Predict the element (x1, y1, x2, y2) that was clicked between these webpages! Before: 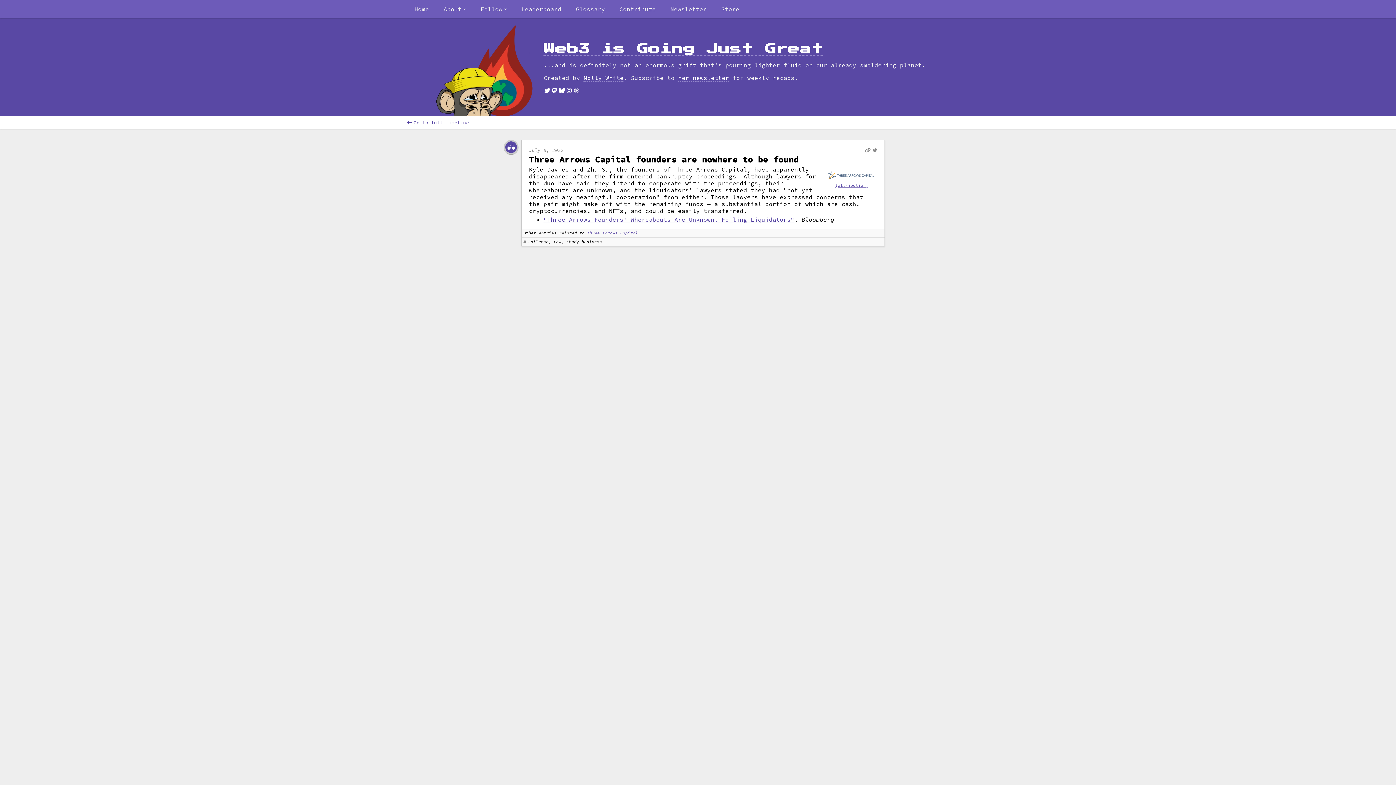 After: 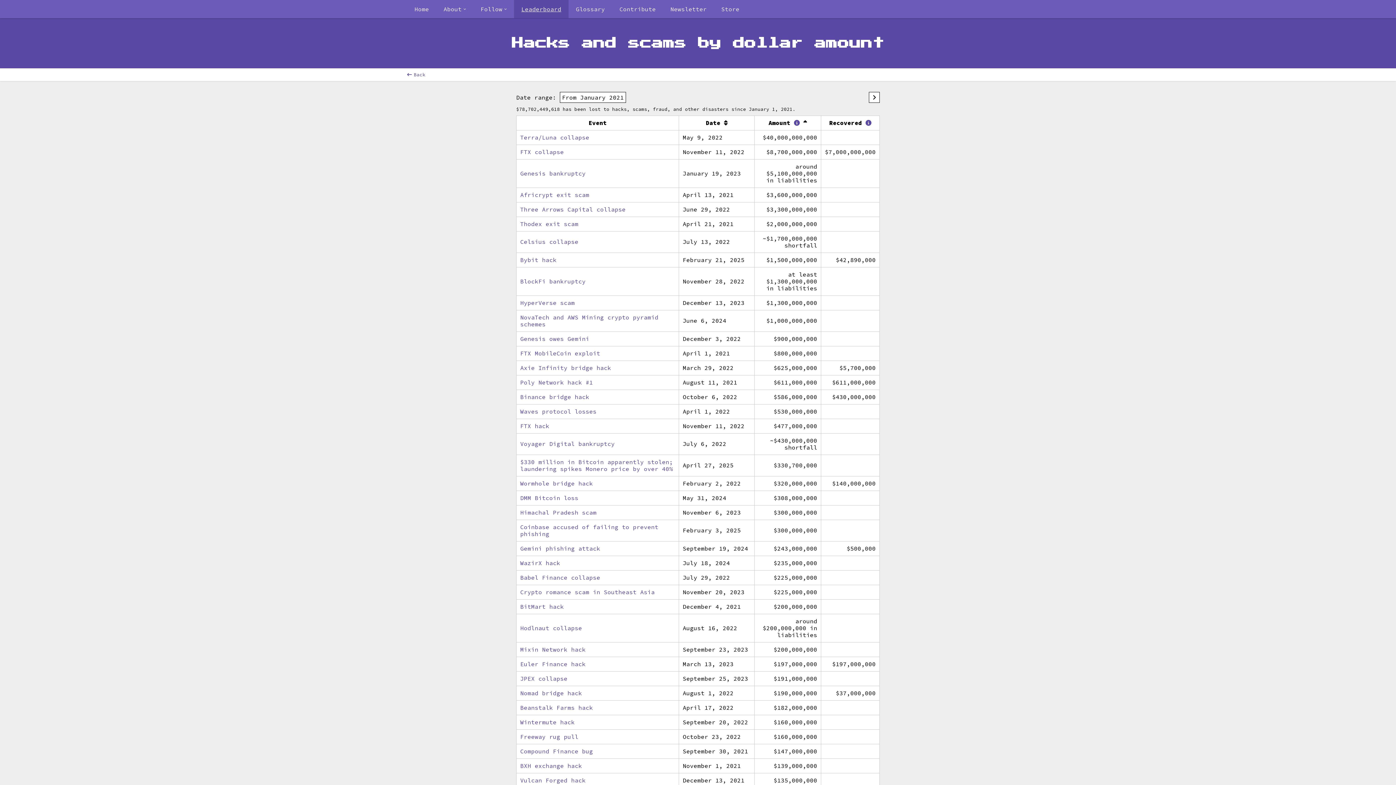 Action: bbox: (514, 0, 568, 18) label: Leaderboard